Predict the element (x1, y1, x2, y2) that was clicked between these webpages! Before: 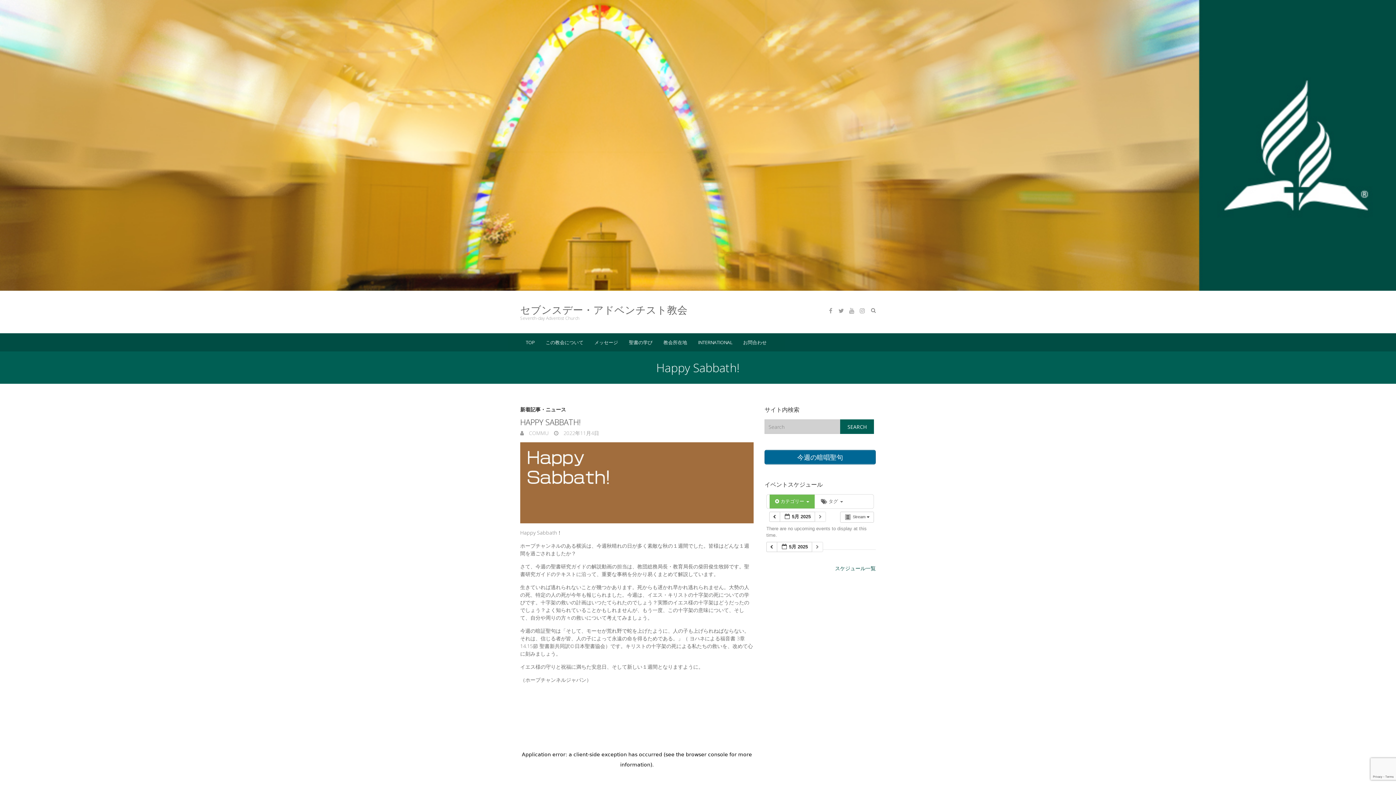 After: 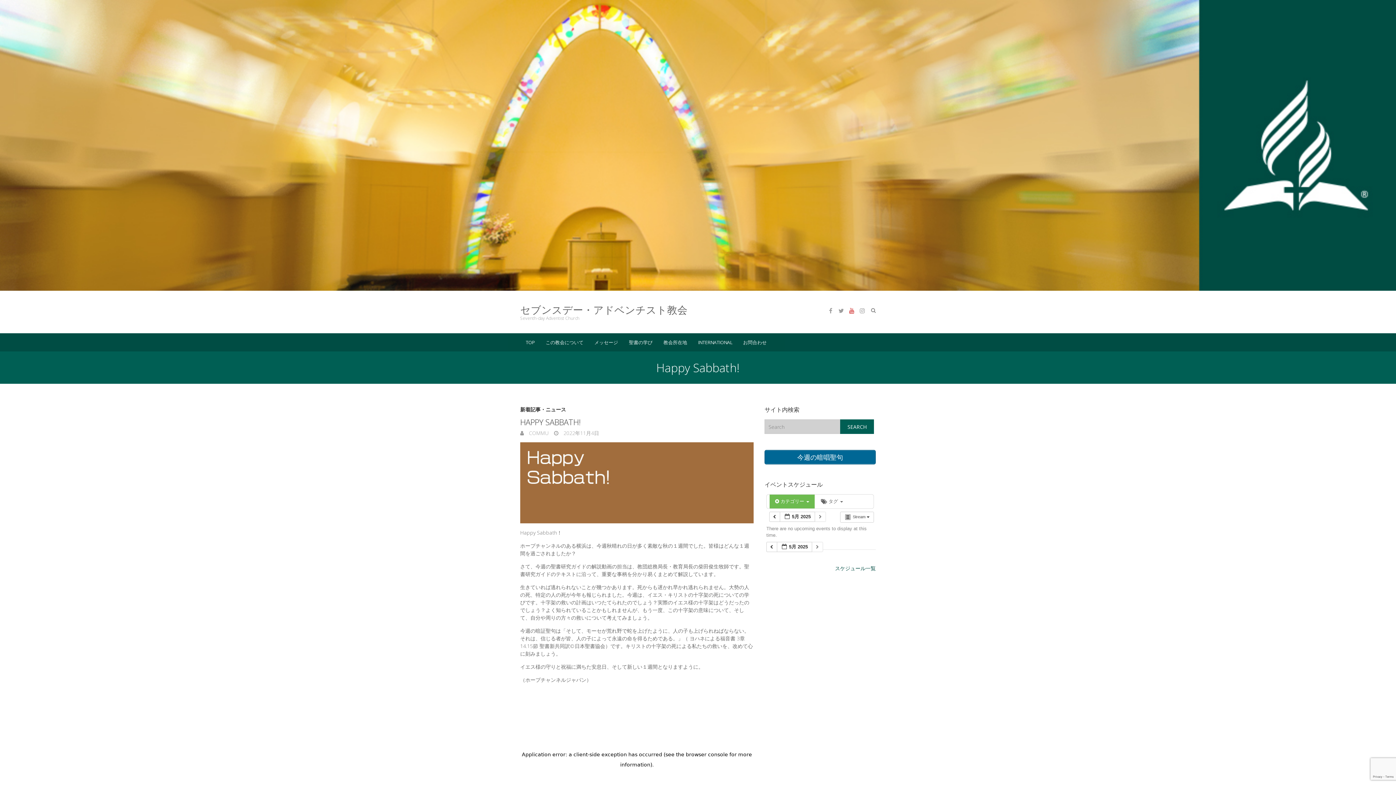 Action: bbox: (847, 306, 856, 315)